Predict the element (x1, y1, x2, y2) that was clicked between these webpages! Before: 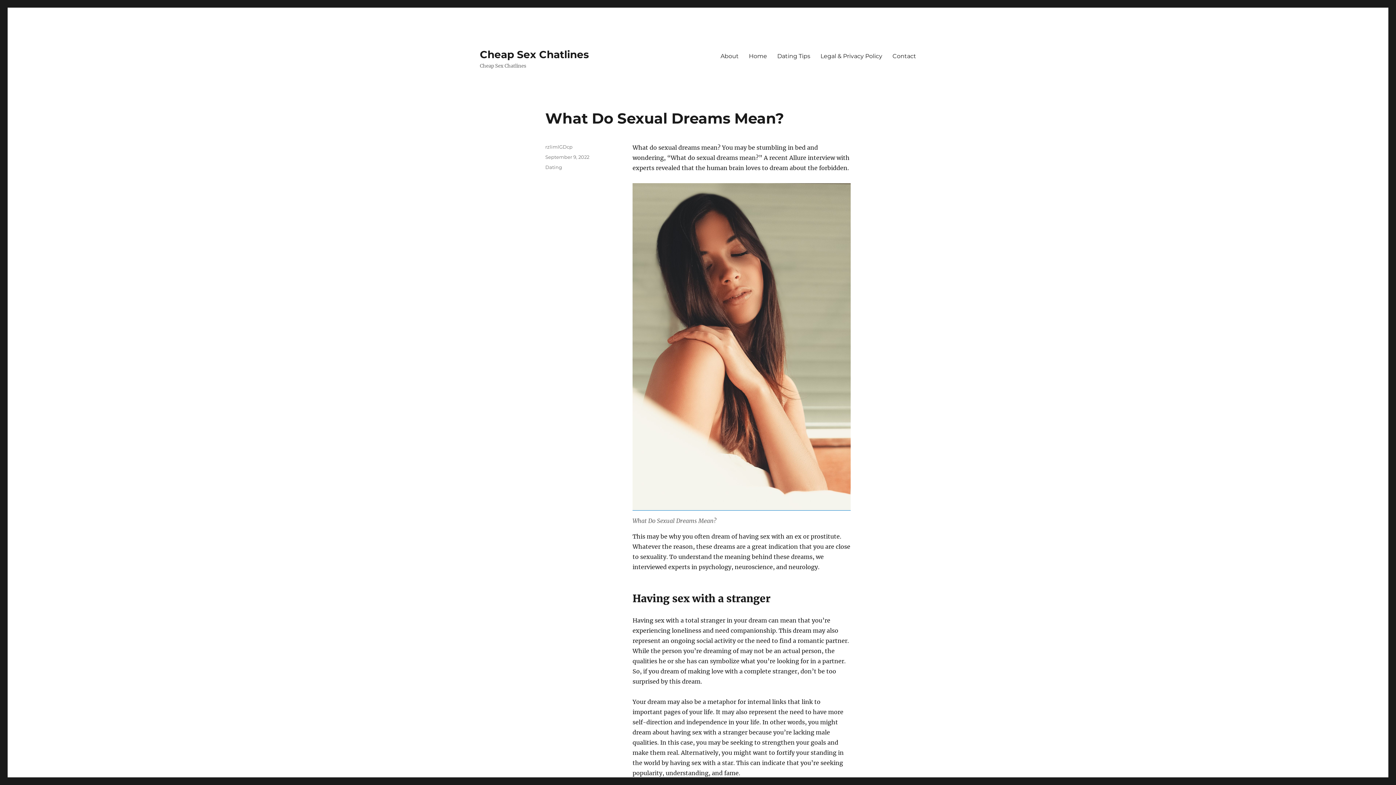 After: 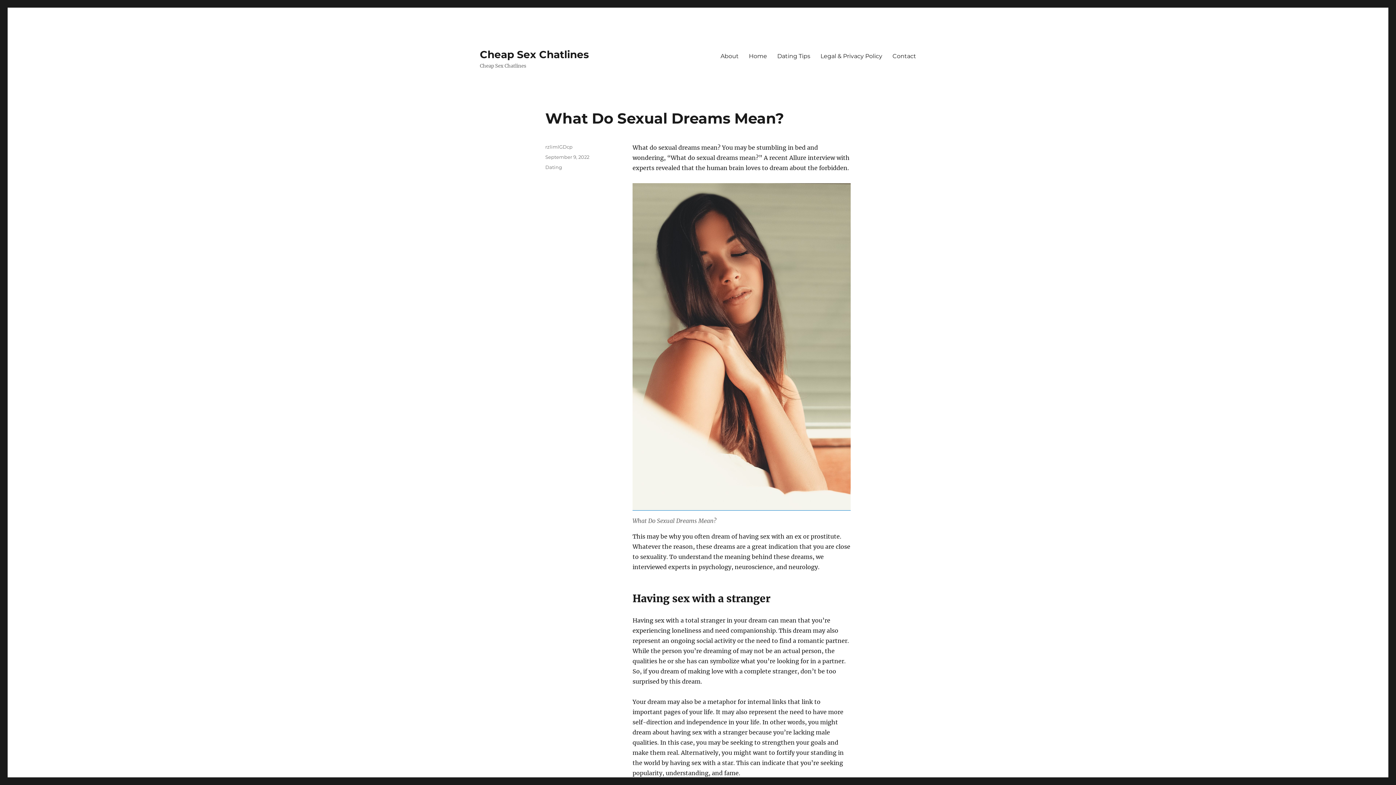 Action: bbox: (545, 154, 589, 160) label: September 9, 2022